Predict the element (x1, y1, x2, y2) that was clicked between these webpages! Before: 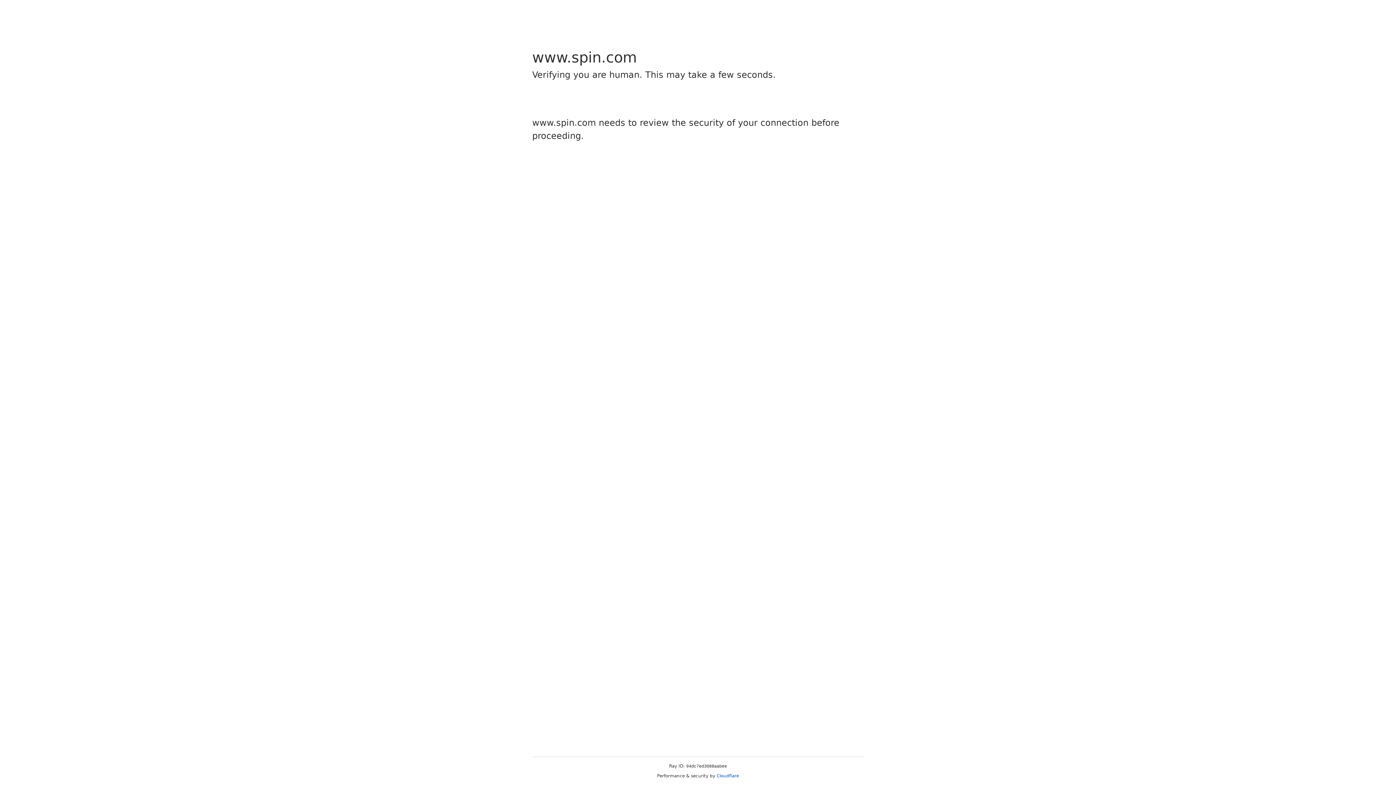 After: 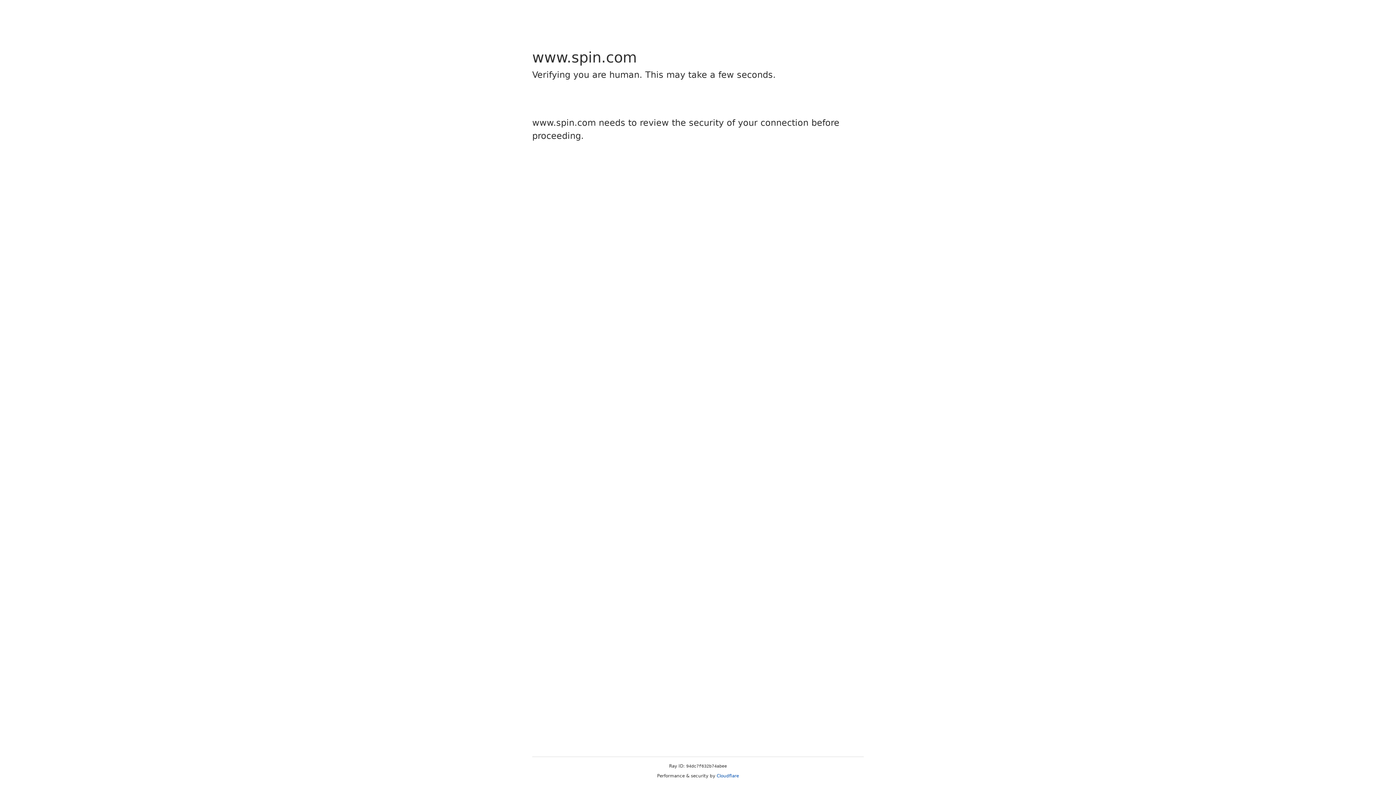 Action: bbox: (716, 773, 739, 778) label: Cloudflare